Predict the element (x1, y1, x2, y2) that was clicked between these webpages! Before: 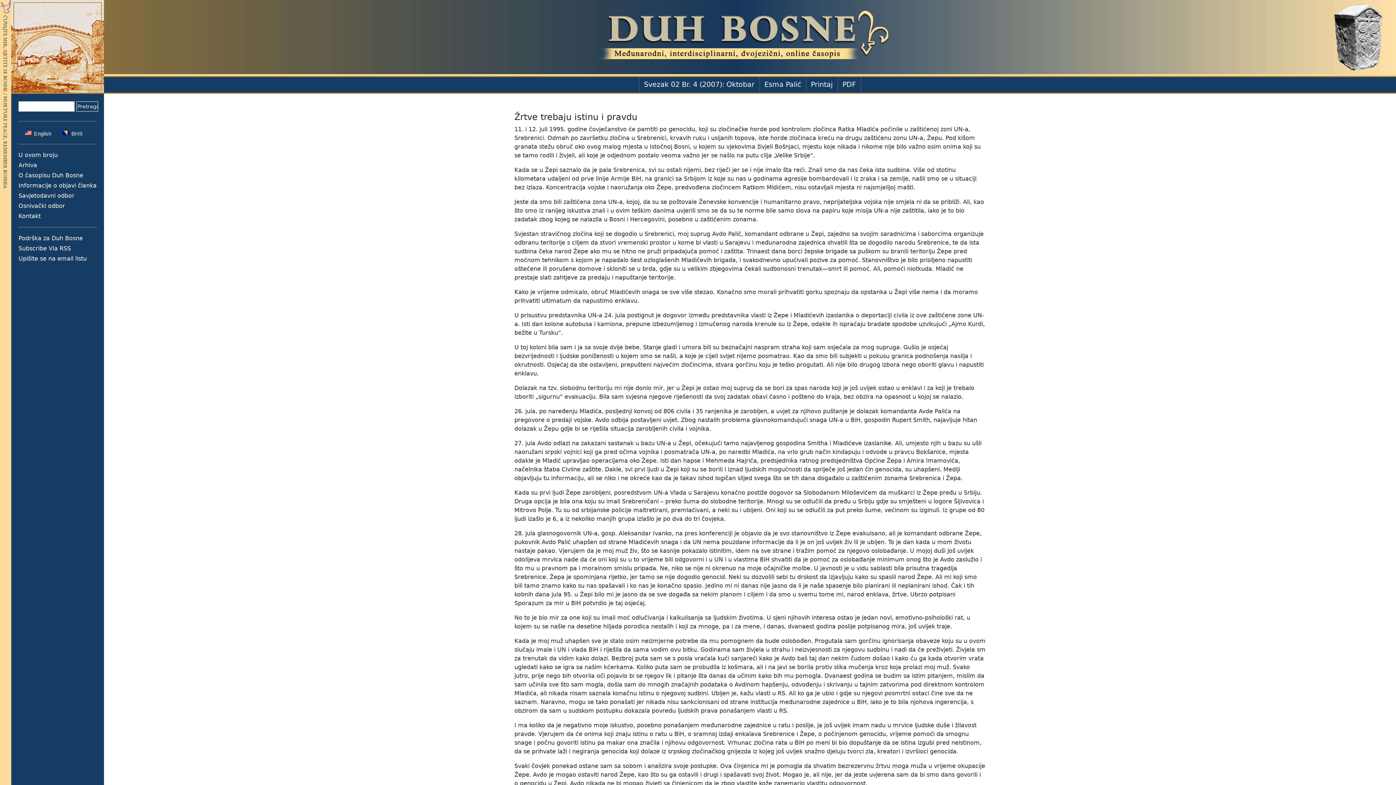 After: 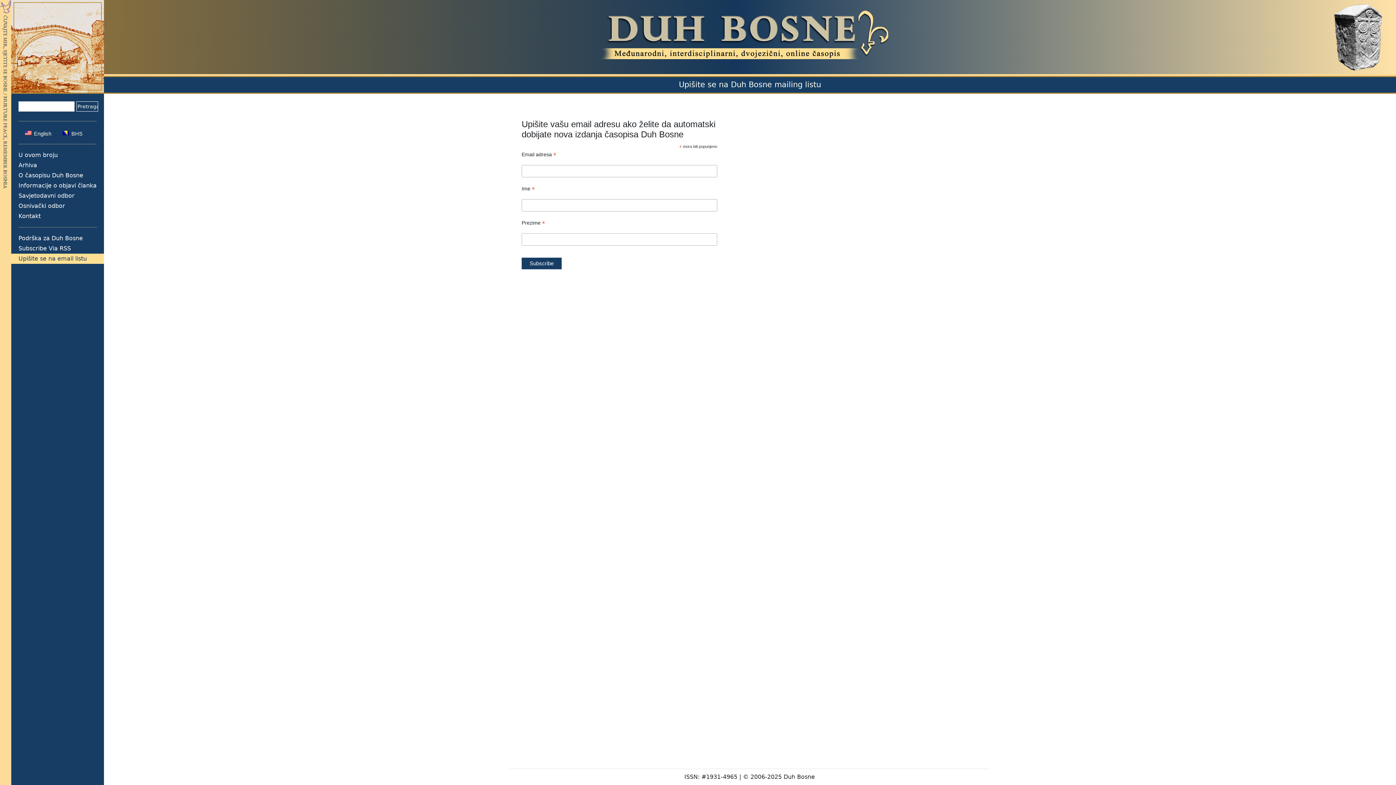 Action: label: Upišite se na email listu bbox: (14, 254, 102, 263)